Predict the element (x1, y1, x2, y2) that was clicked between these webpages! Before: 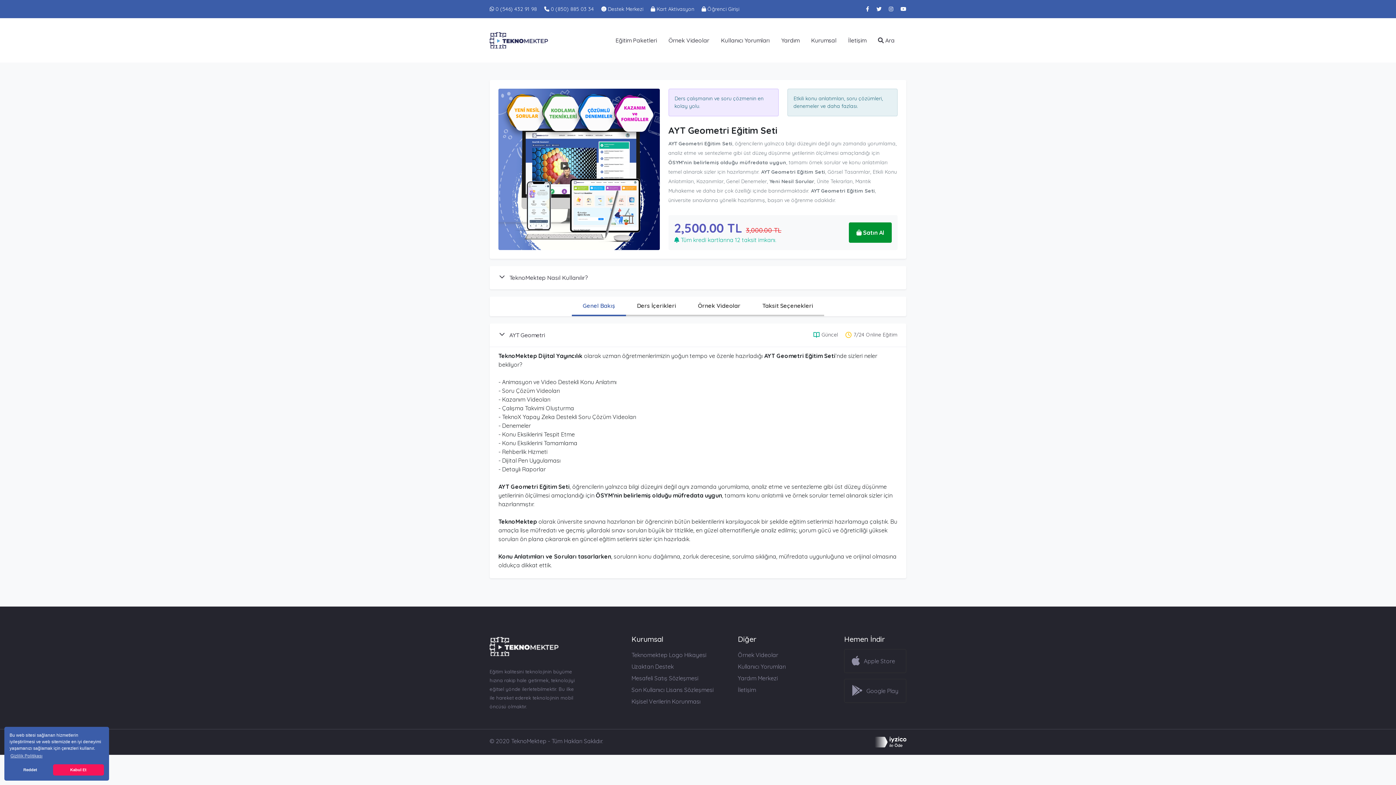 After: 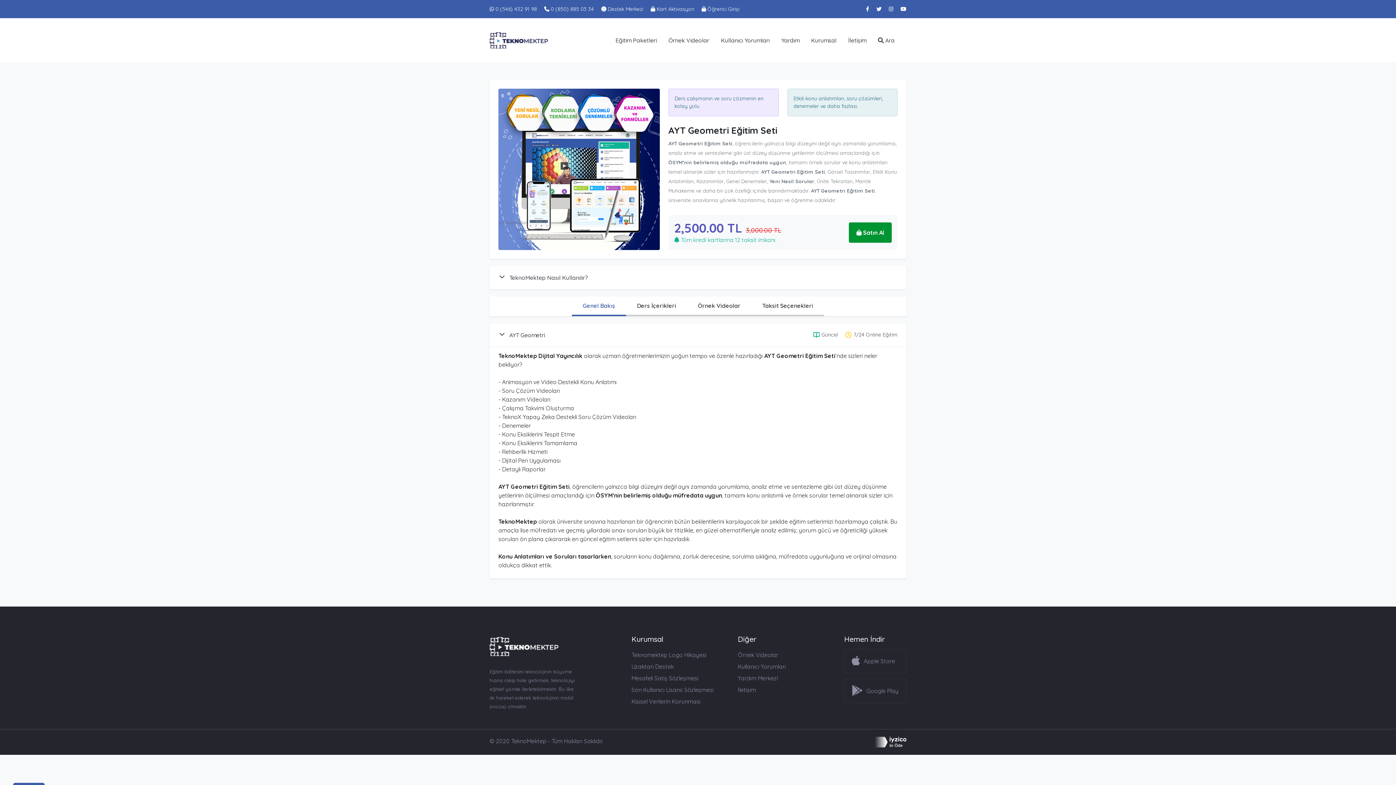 Action: label: deny cookies bbox: (9, 764, 50, 775)